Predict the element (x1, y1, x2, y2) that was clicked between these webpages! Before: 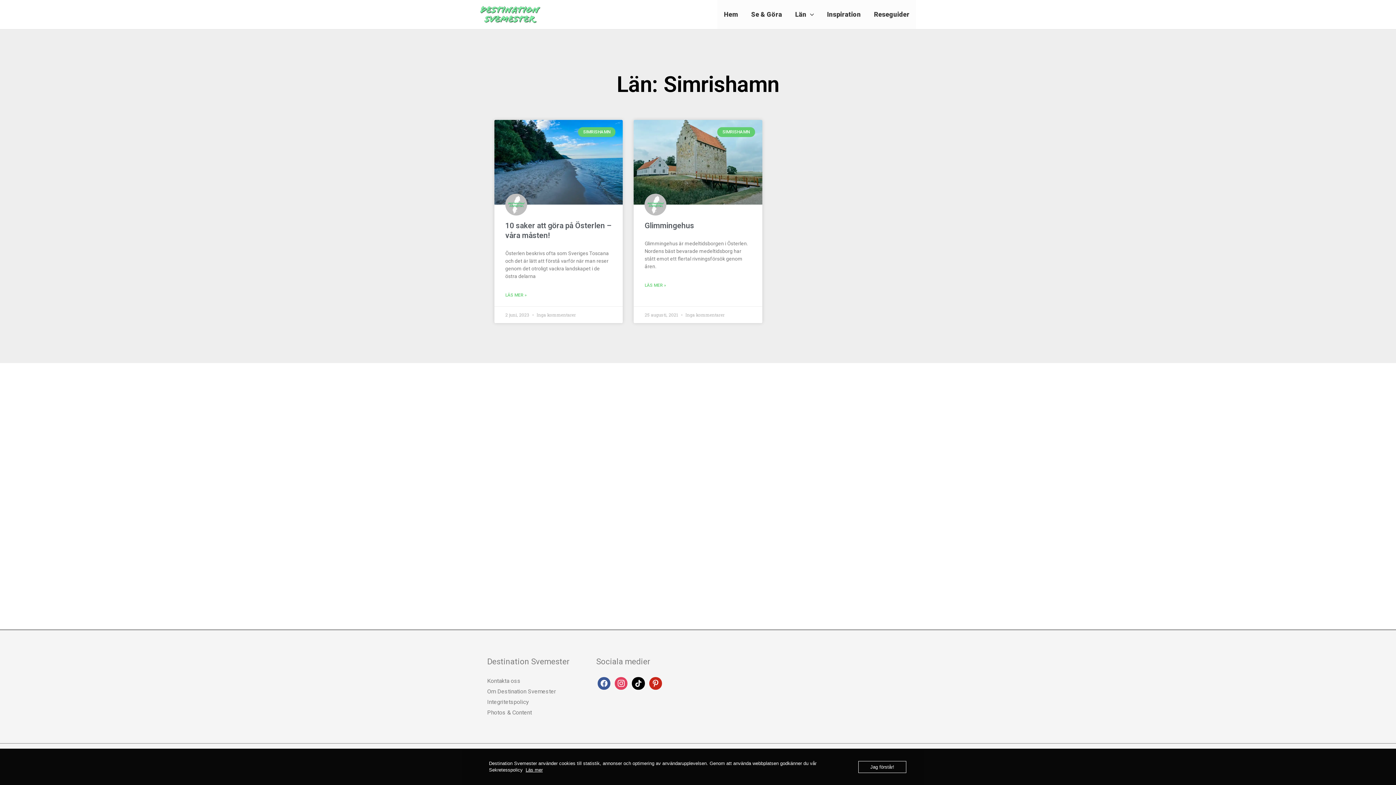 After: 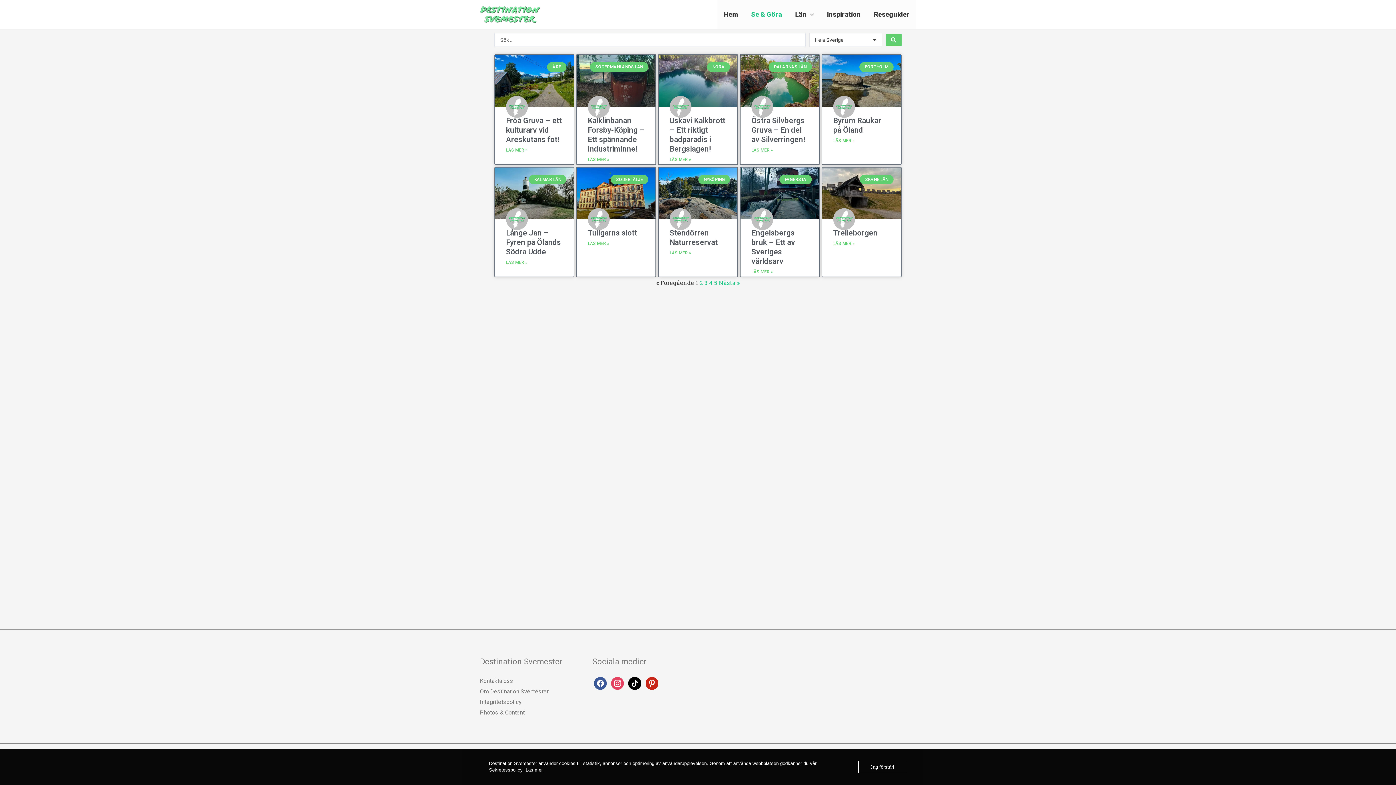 Action: label: Se & Göra bbox: (744, 0, 788, 29)